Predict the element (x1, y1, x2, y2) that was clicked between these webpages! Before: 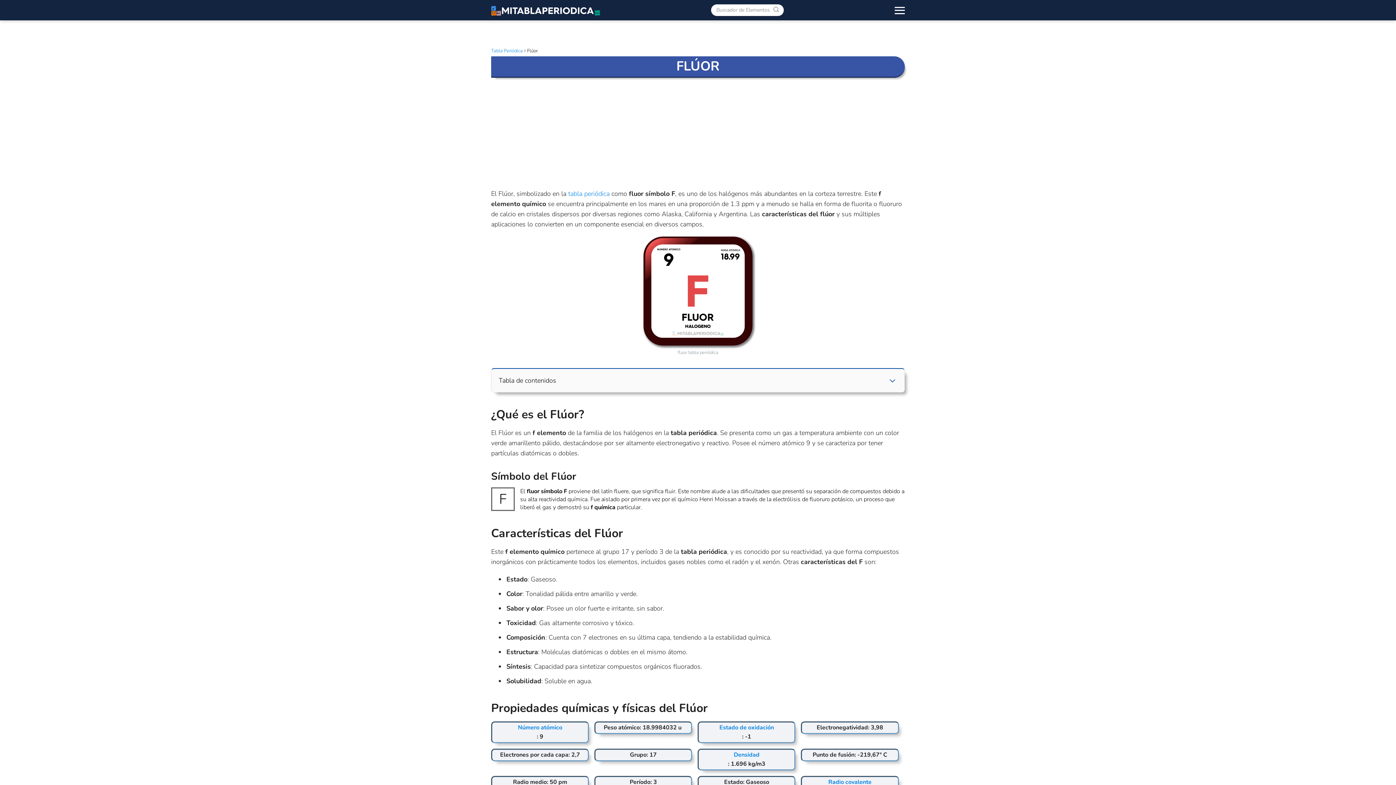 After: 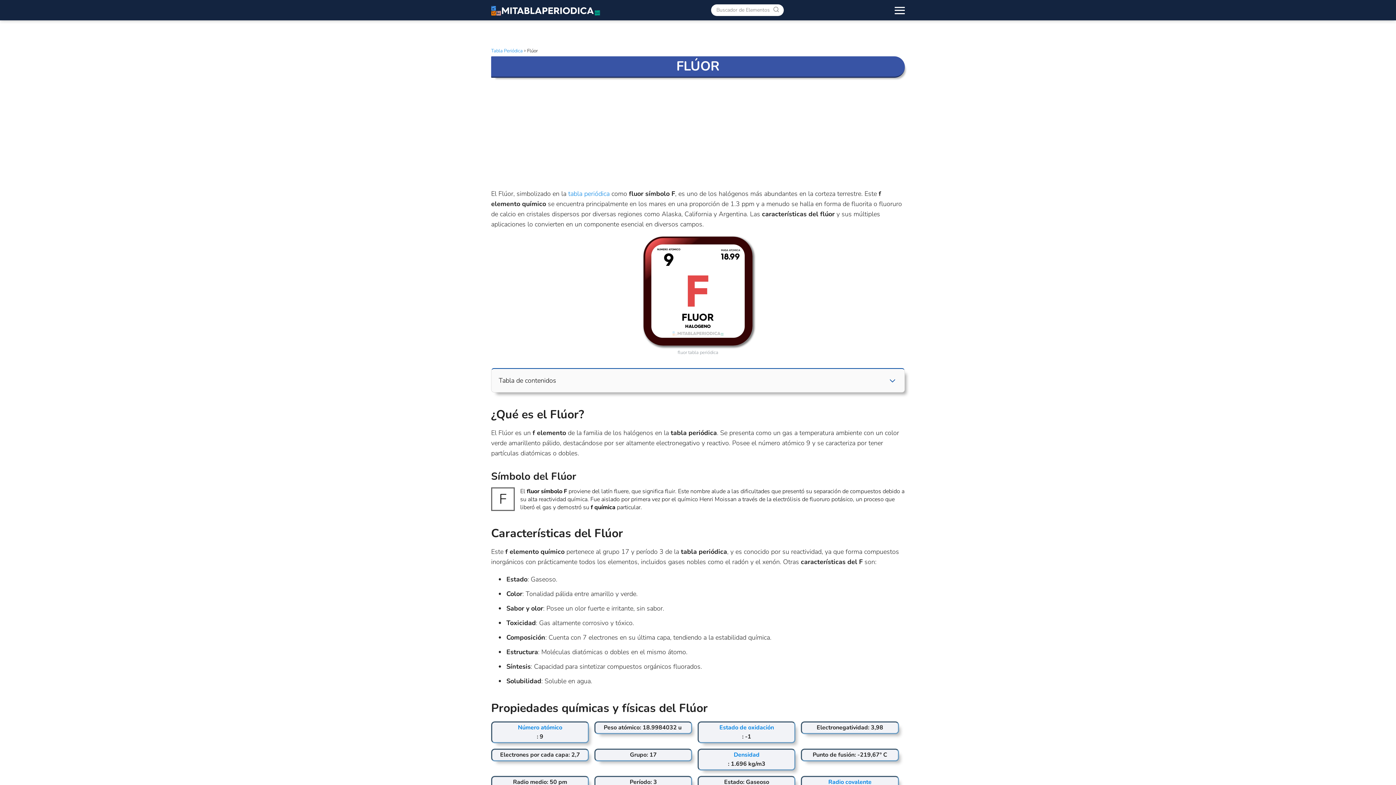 Action: bbox: (643, 236, 752, 345)